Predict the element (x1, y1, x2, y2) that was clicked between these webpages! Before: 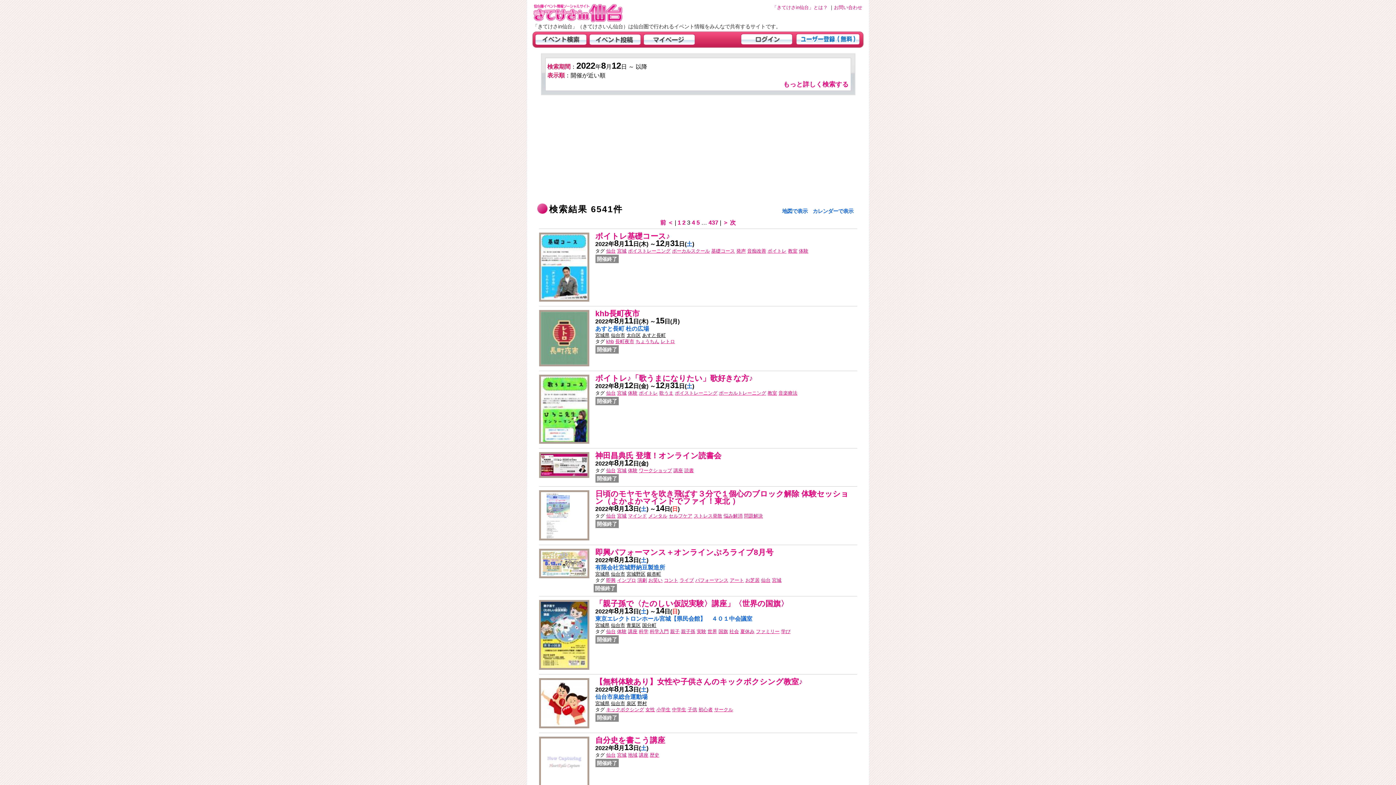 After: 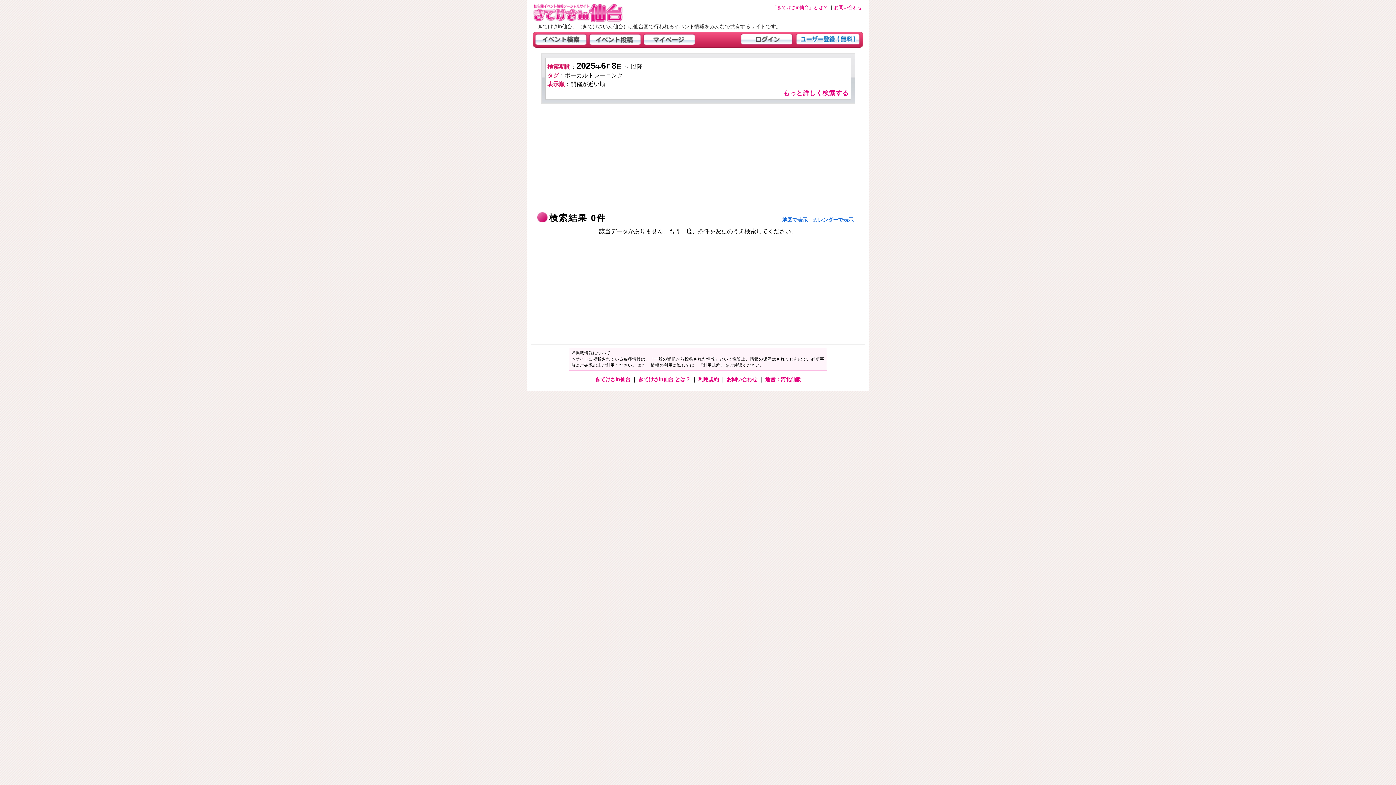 Action: bbox: (719, 390, 766, 396) label: ボーカルトレーニング